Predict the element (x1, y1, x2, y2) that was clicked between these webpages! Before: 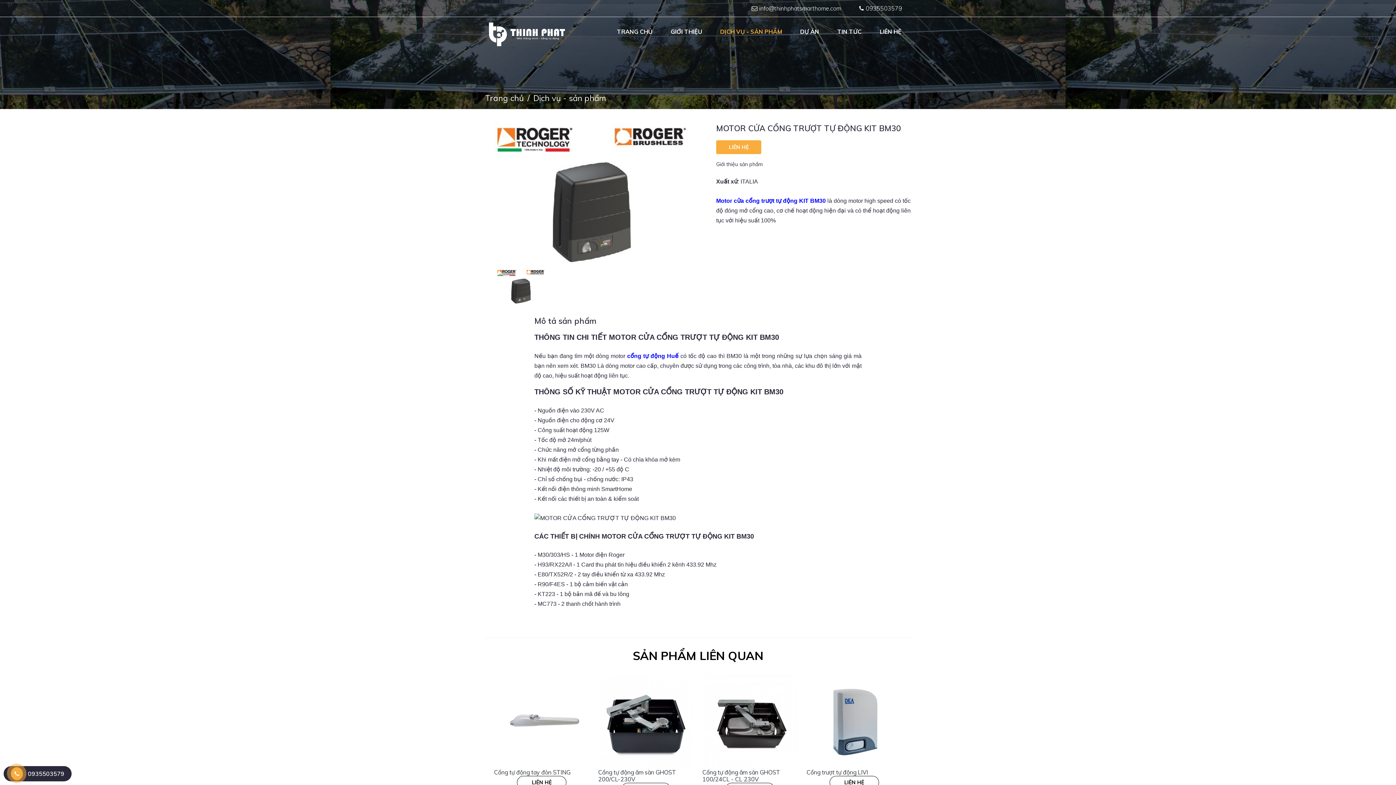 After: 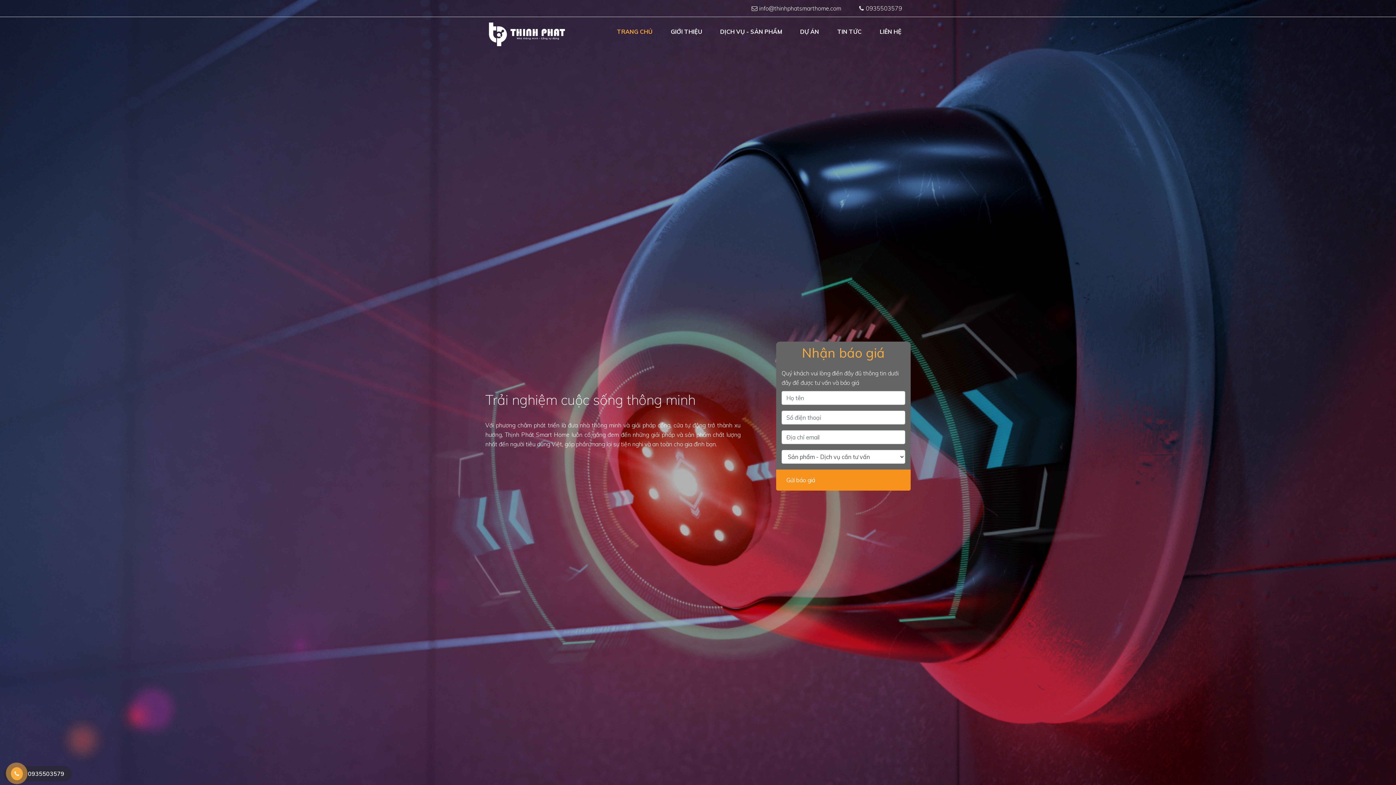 Action: bbox: (533, 93, 606, 103) label: Dịch vụ - sản phẩm